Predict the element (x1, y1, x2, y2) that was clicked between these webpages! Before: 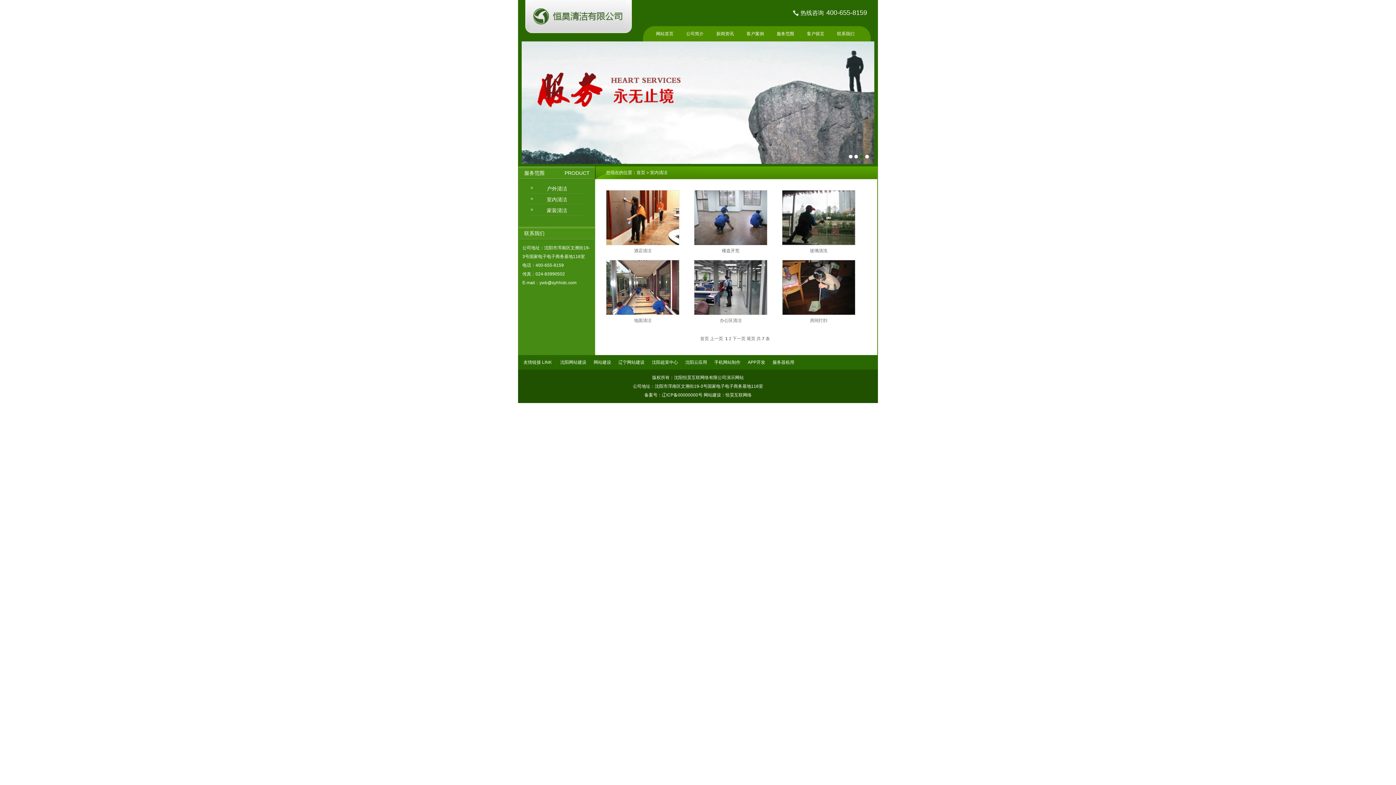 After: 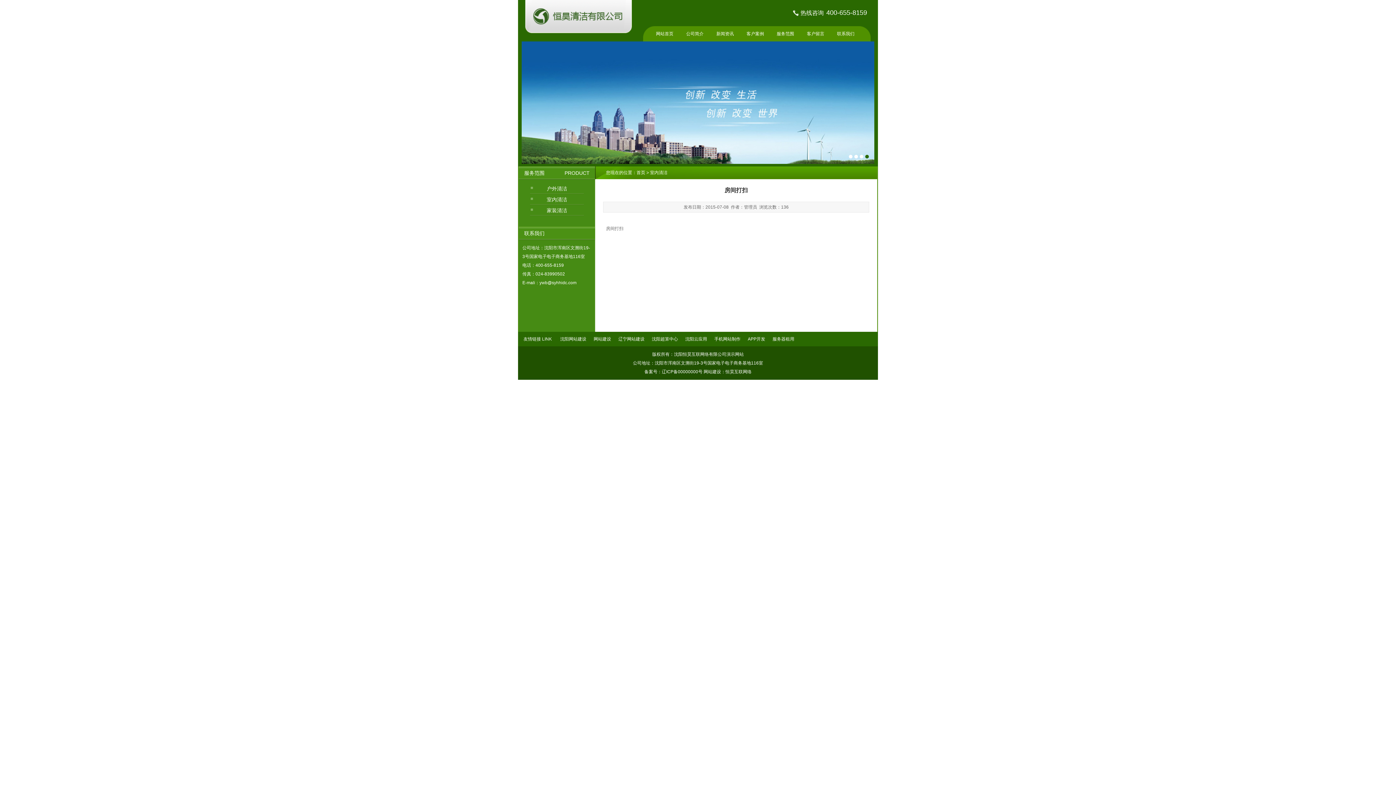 Action: label: 房间打扫 bbox: (782, 260, 855, 326)